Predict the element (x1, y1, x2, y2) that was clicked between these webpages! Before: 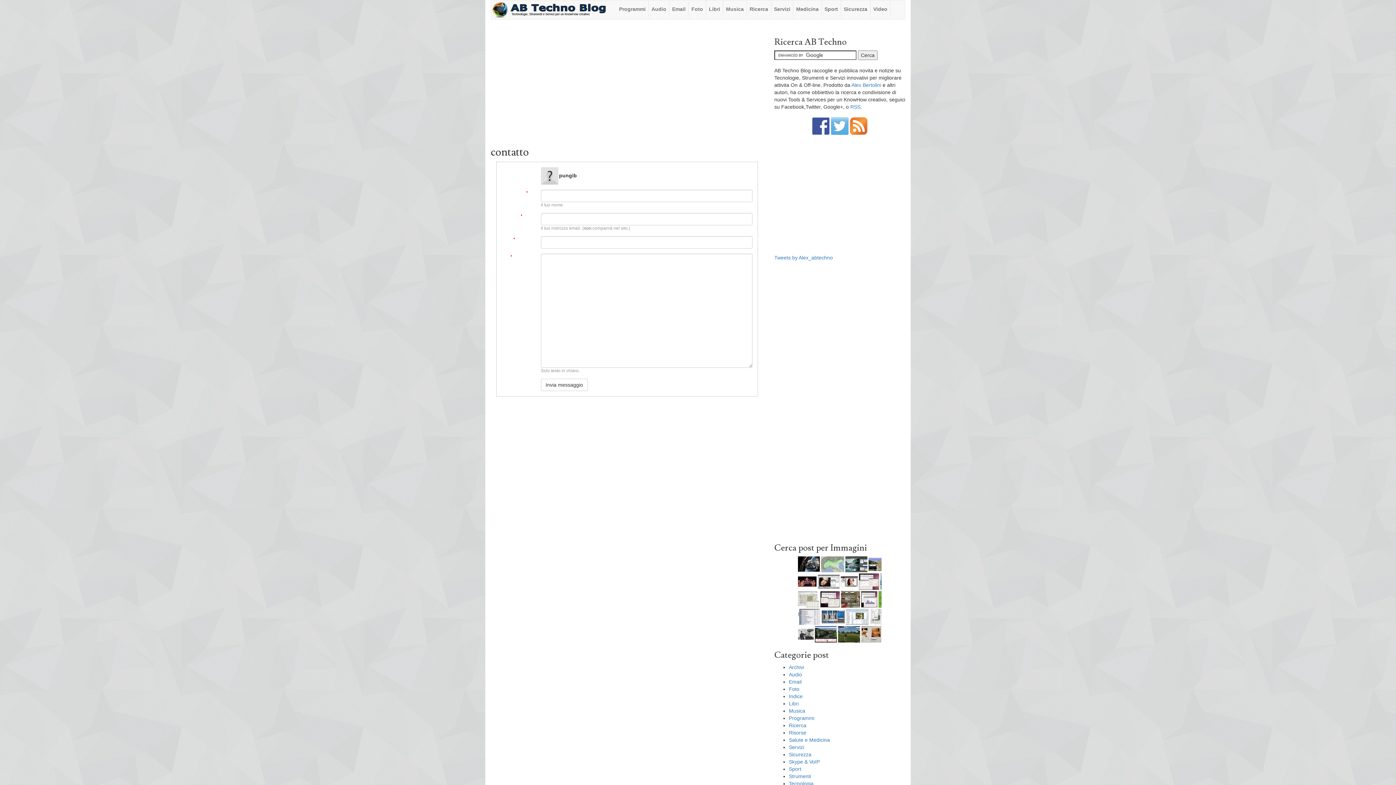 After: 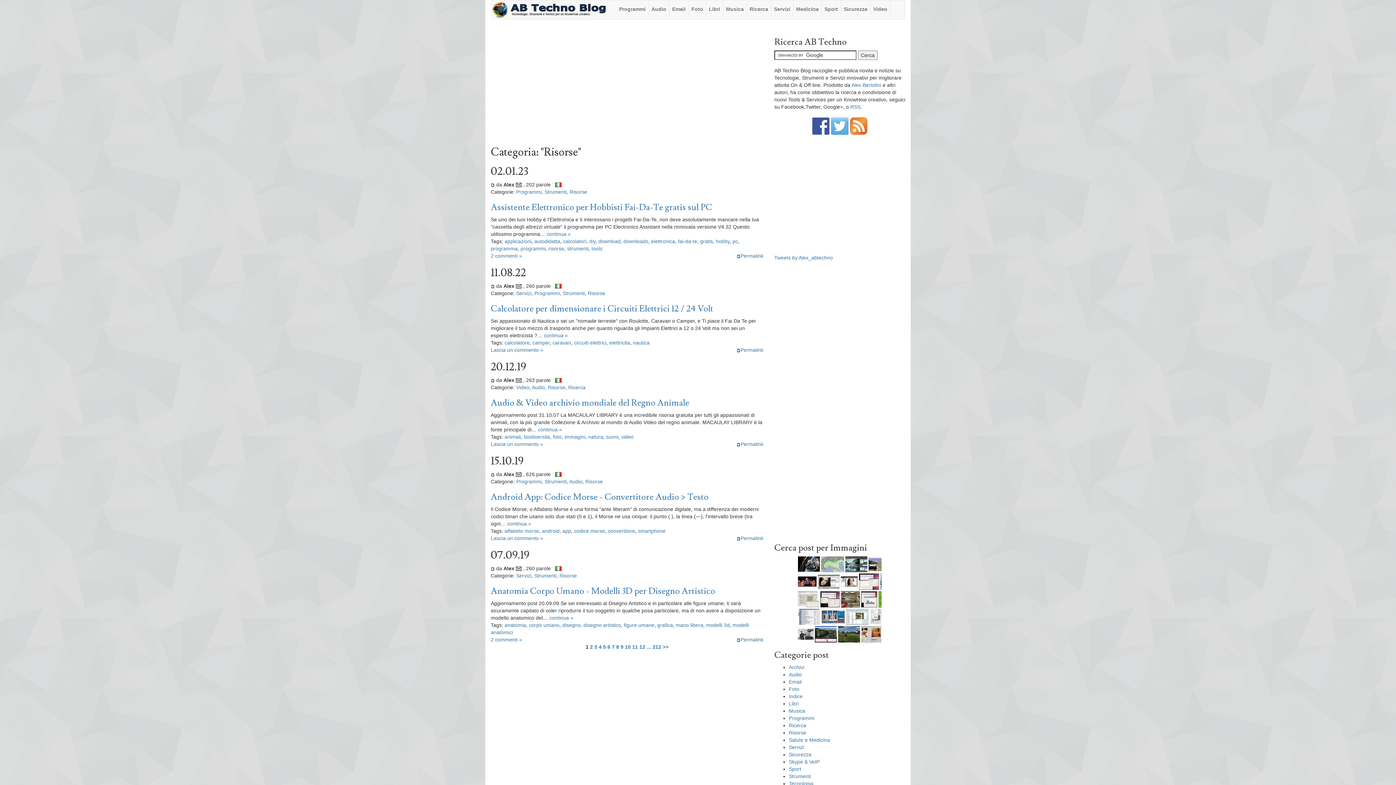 Action: bbox: (789, 730, 806, 736) label: Risorse